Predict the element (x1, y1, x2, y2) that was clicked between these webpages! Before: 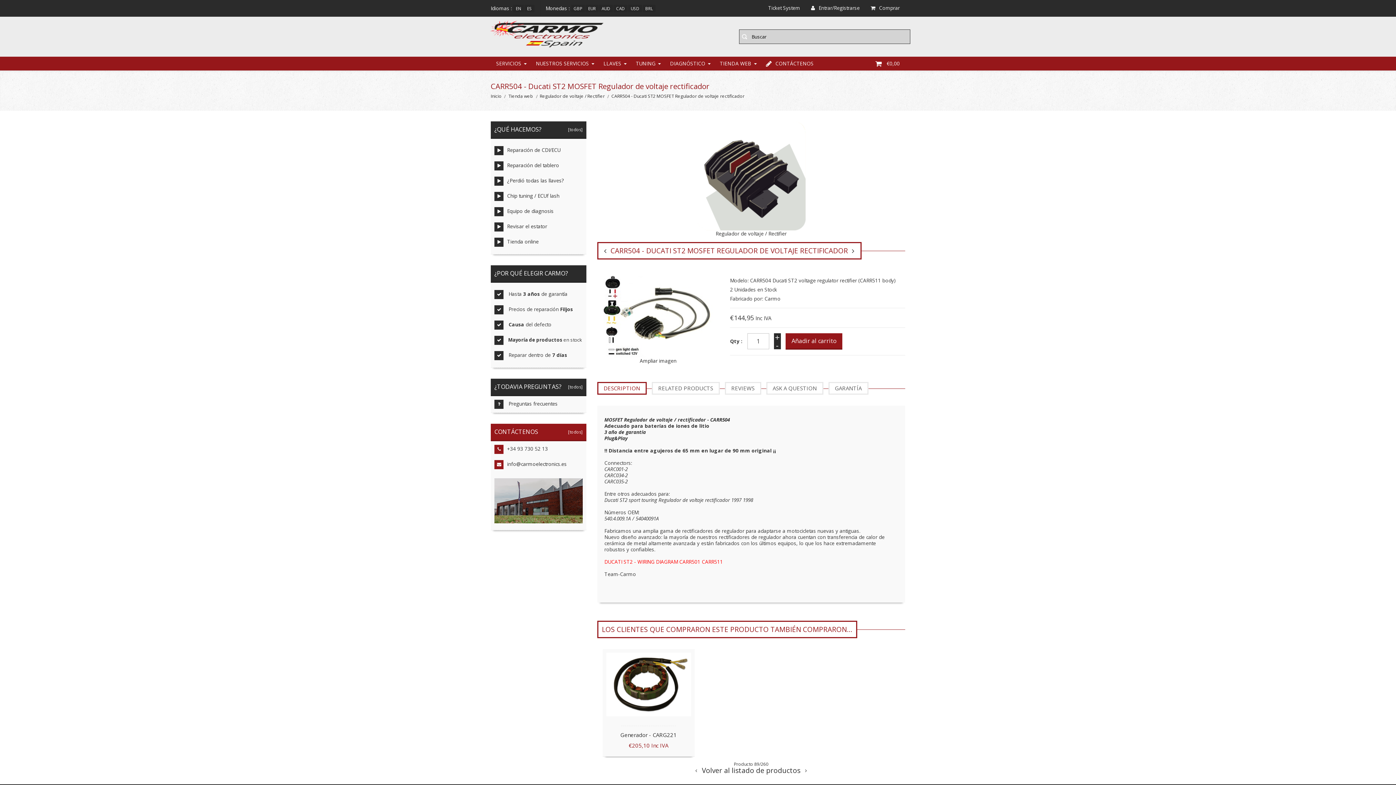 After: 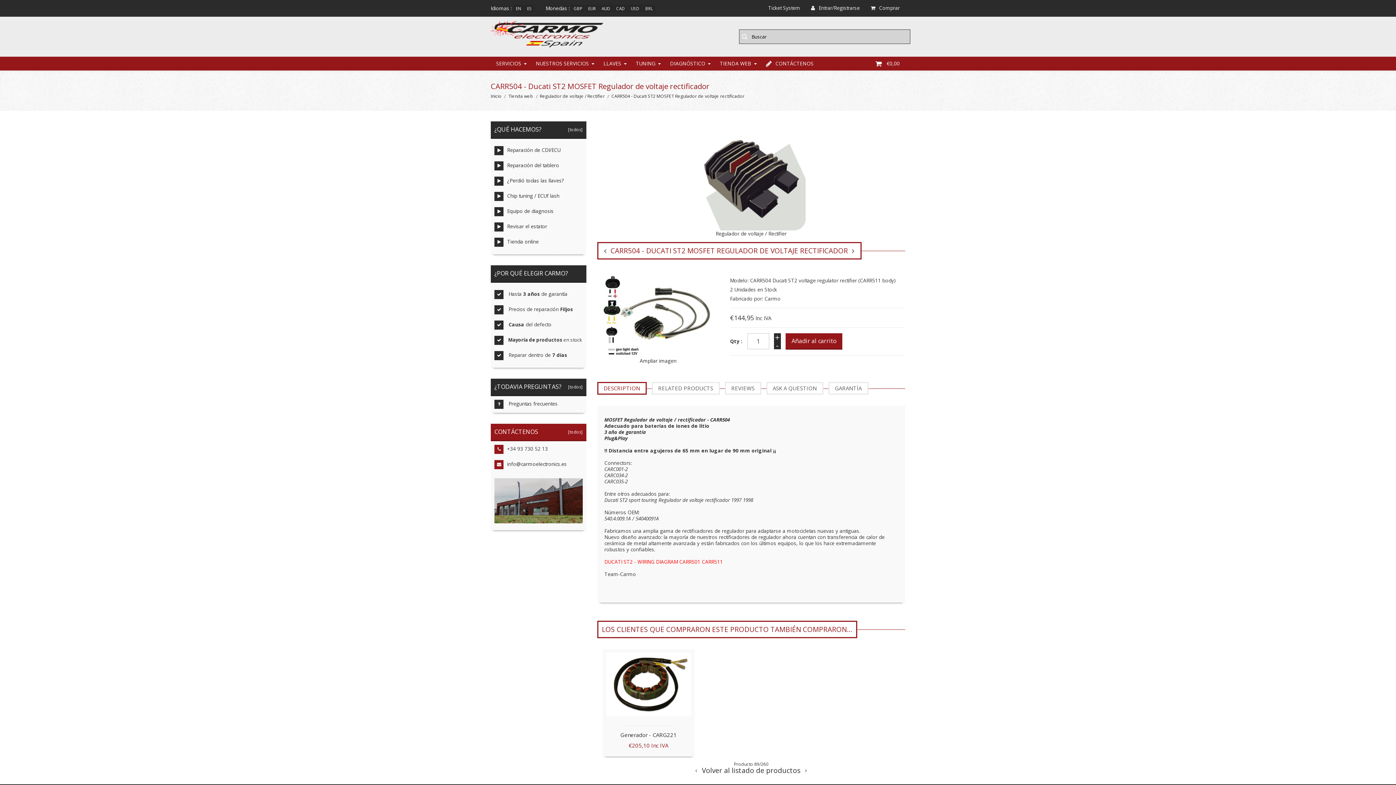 Action: bbox: (642, 4, 655, 12) label: BRL